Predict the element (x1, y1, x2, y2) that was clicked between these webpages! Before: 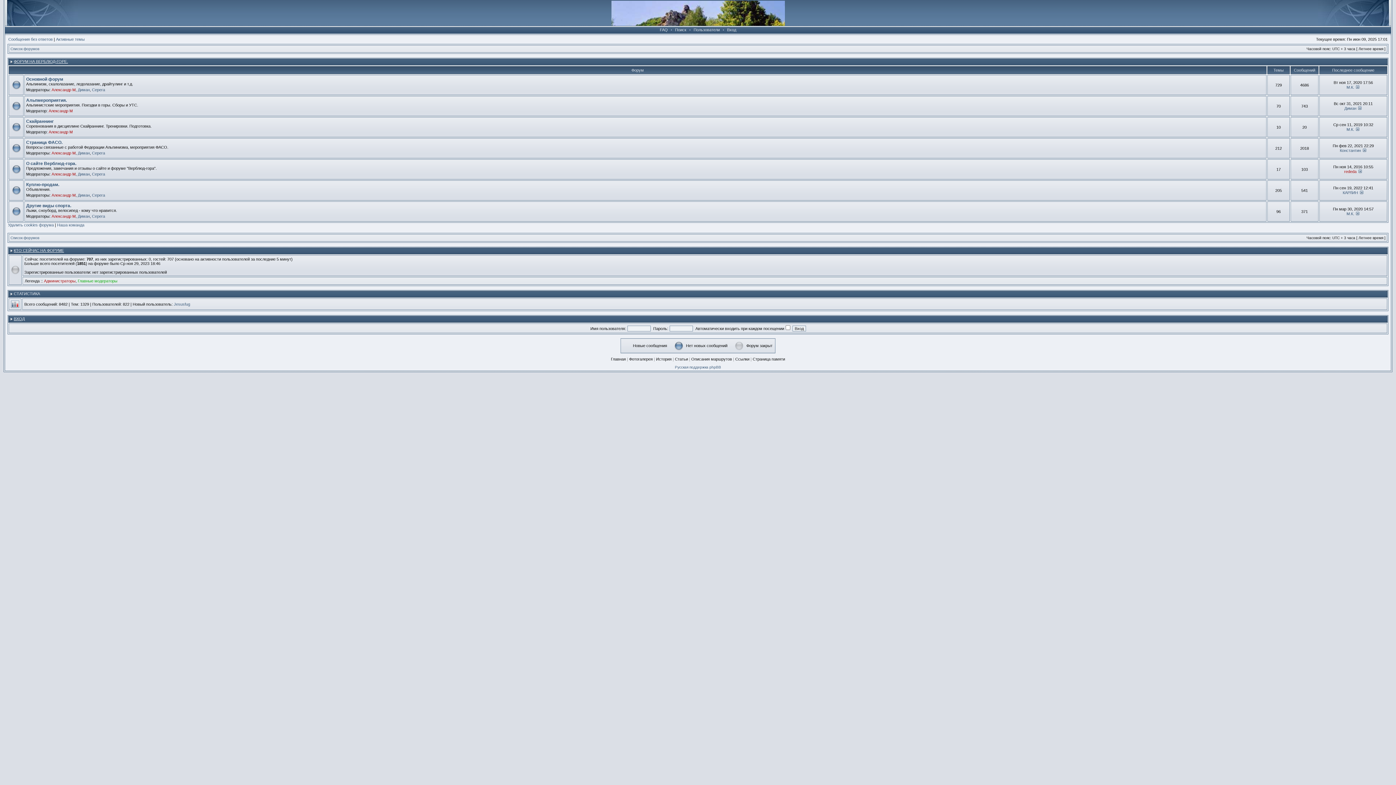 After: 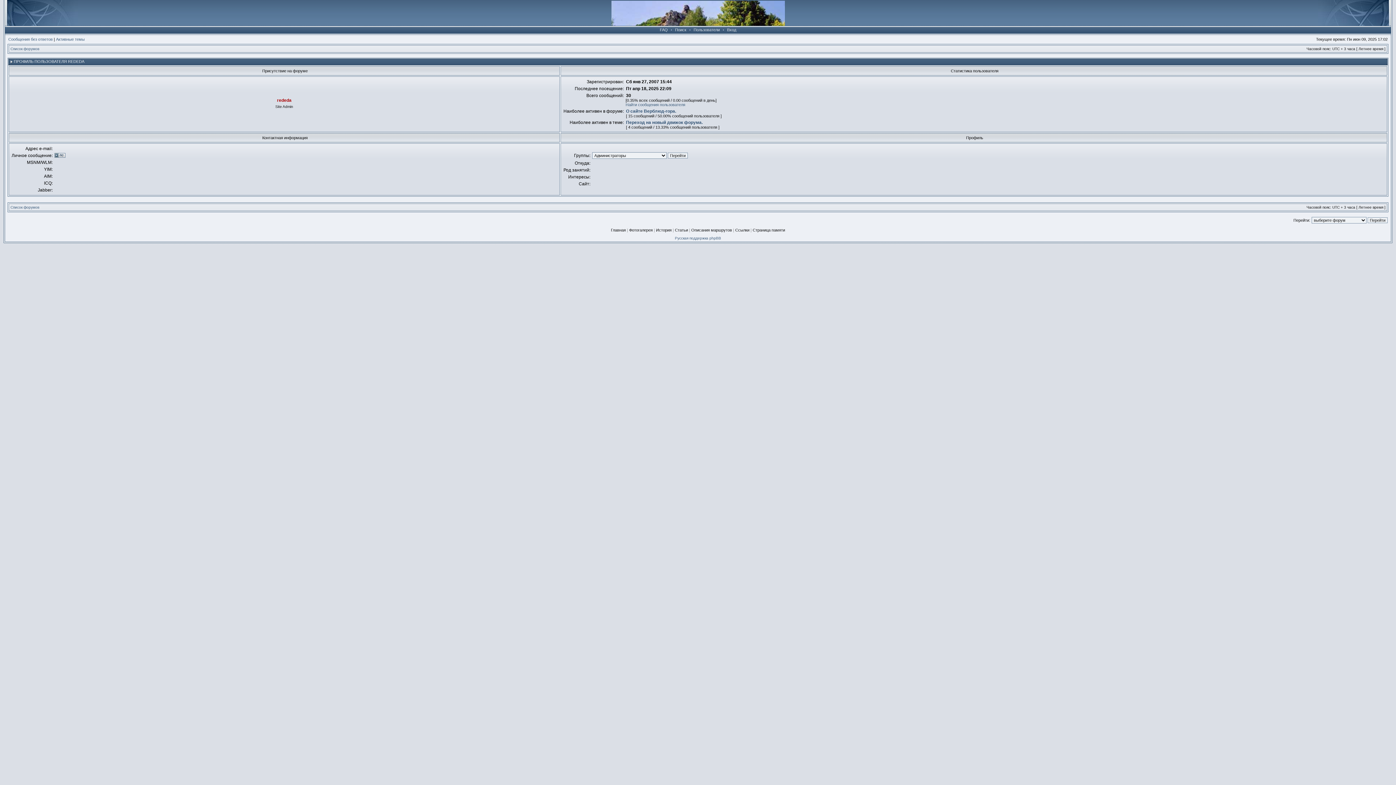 Action: bbox: (1344, 169, 1356, 173) label: rededa